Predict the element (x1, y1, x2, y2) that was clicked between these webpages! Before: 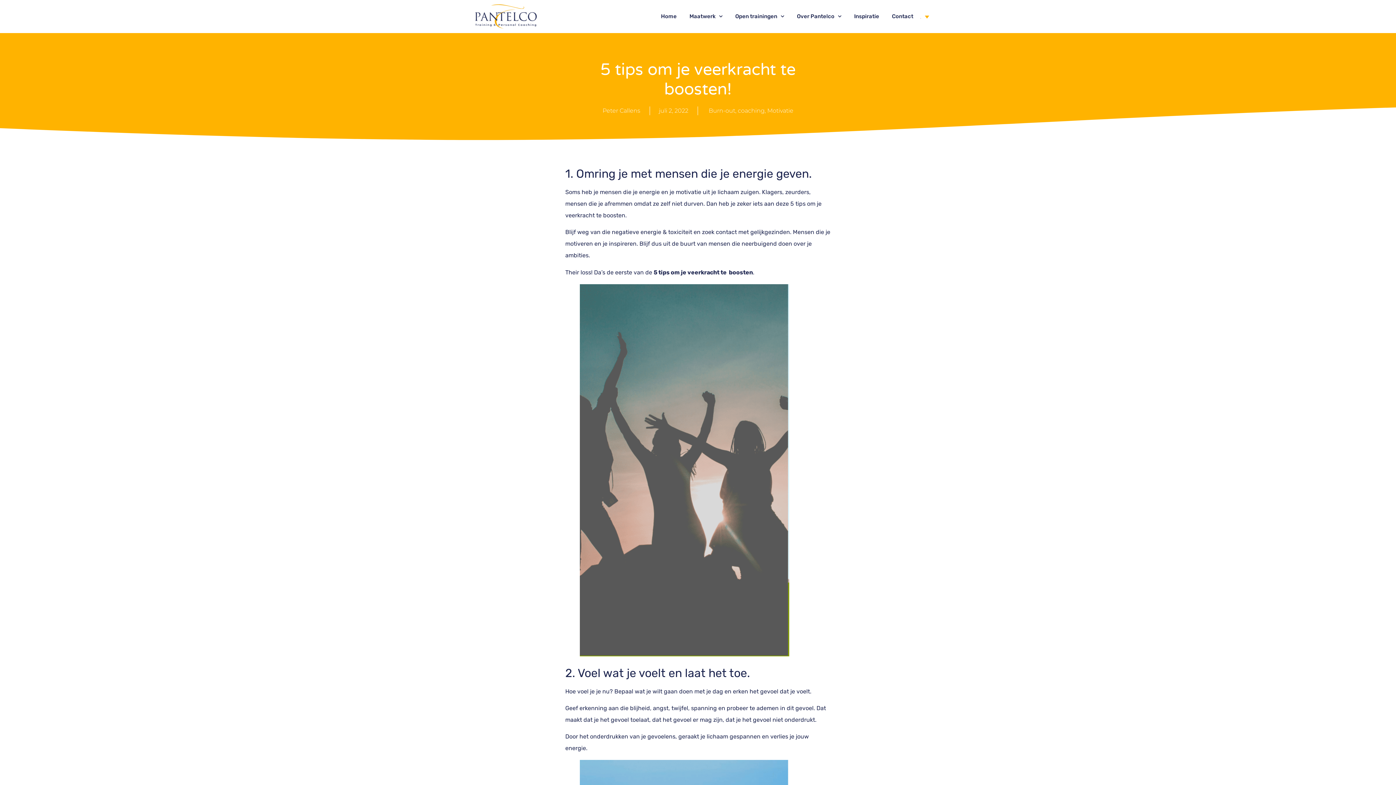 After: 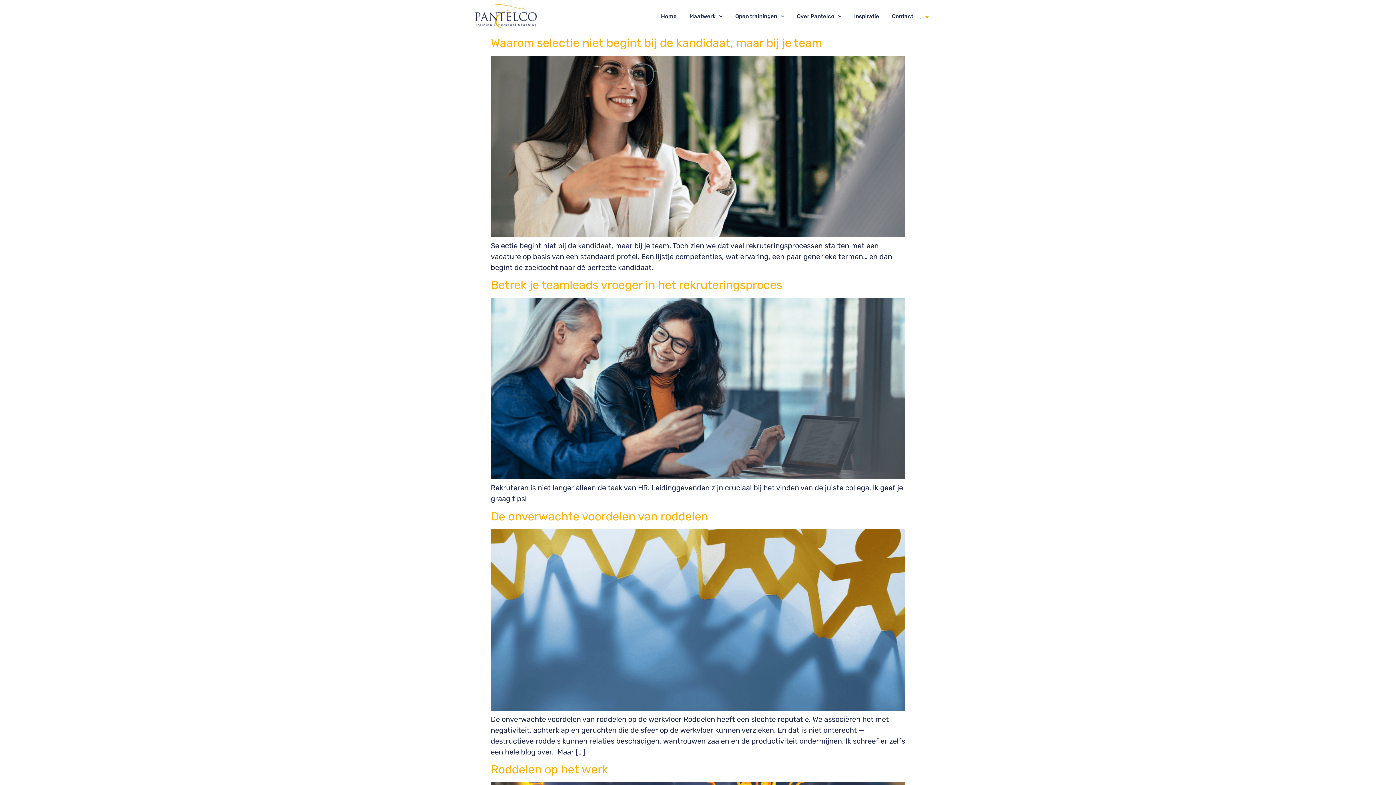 Action: bbox: (767, 107, 793, 114) label: Motivatie